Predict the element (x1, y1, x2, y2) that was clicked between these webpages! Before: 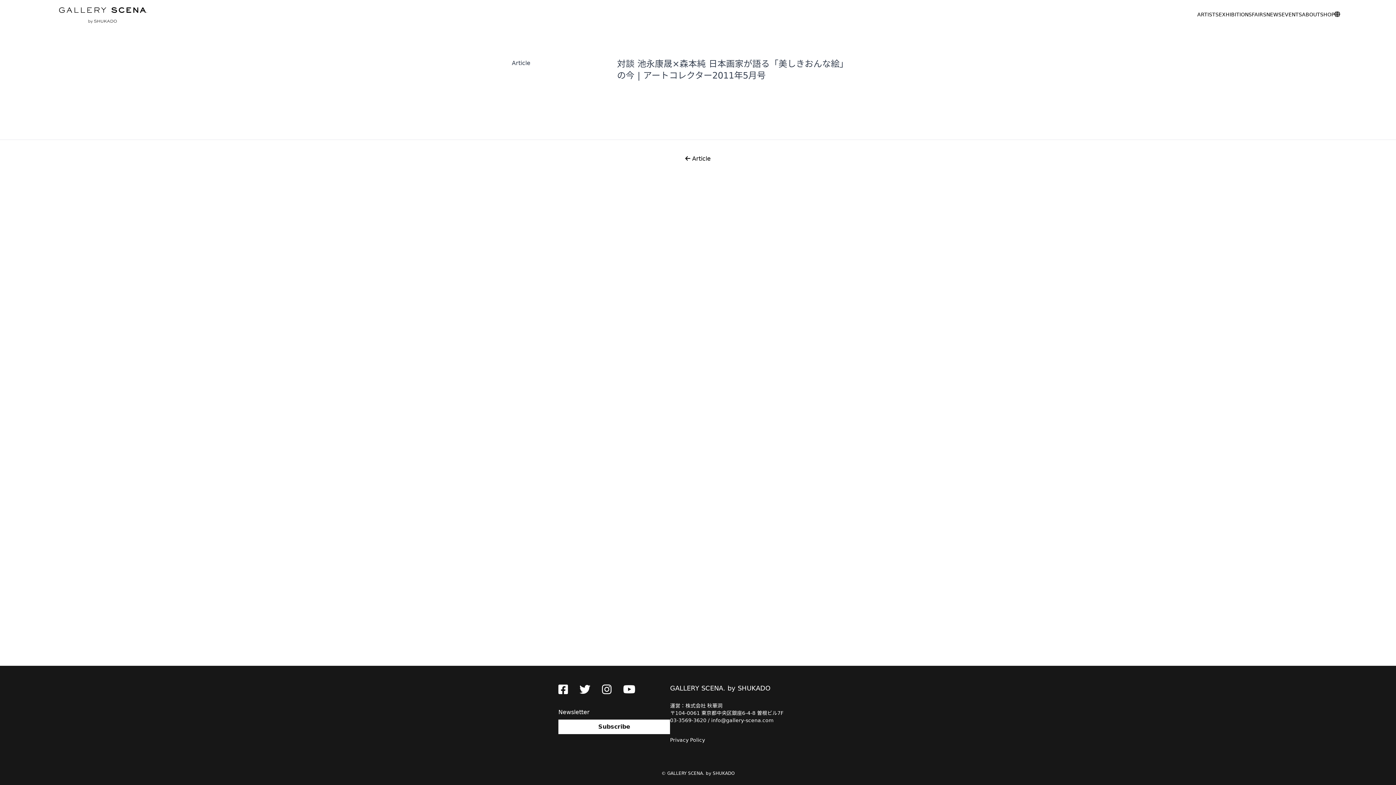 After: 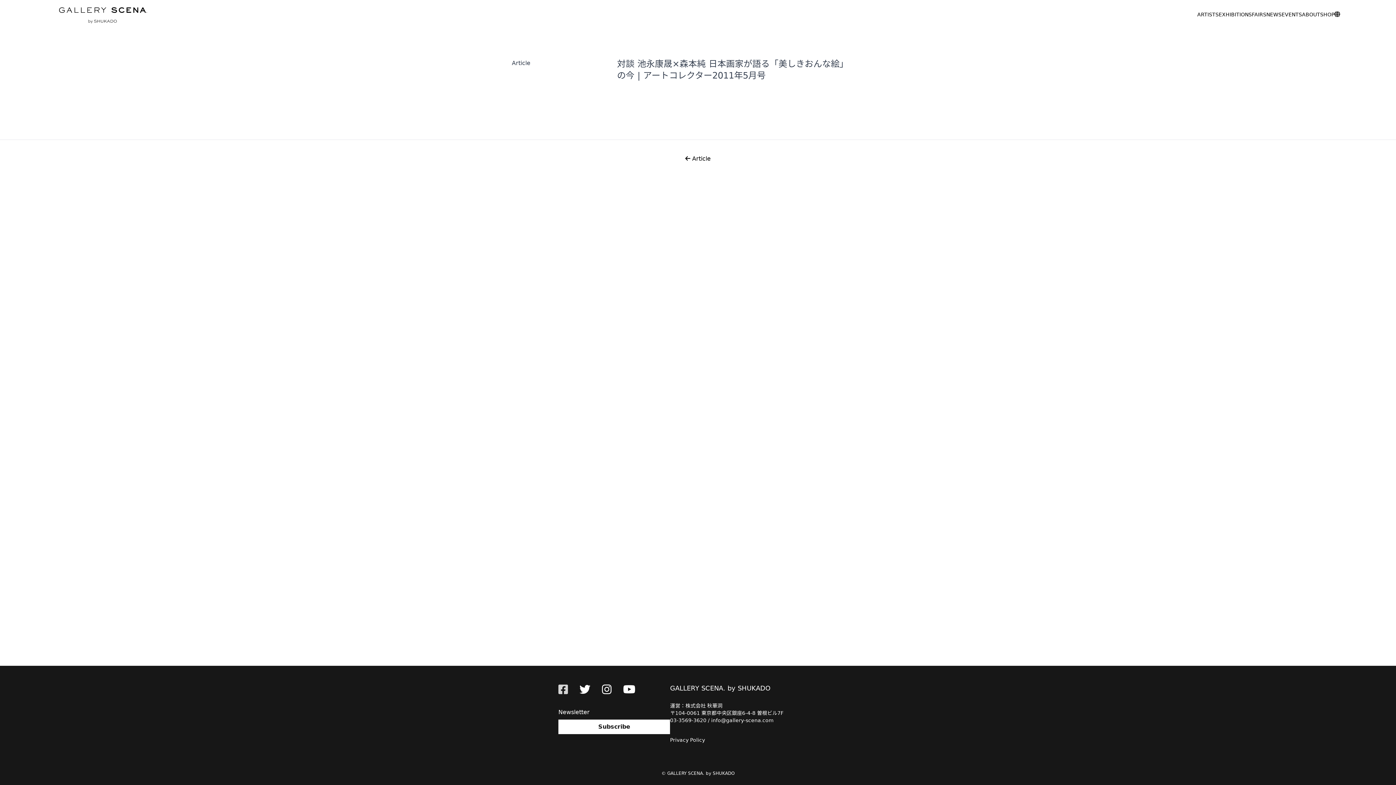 Action: bbox: (558, 683, 568, 696)